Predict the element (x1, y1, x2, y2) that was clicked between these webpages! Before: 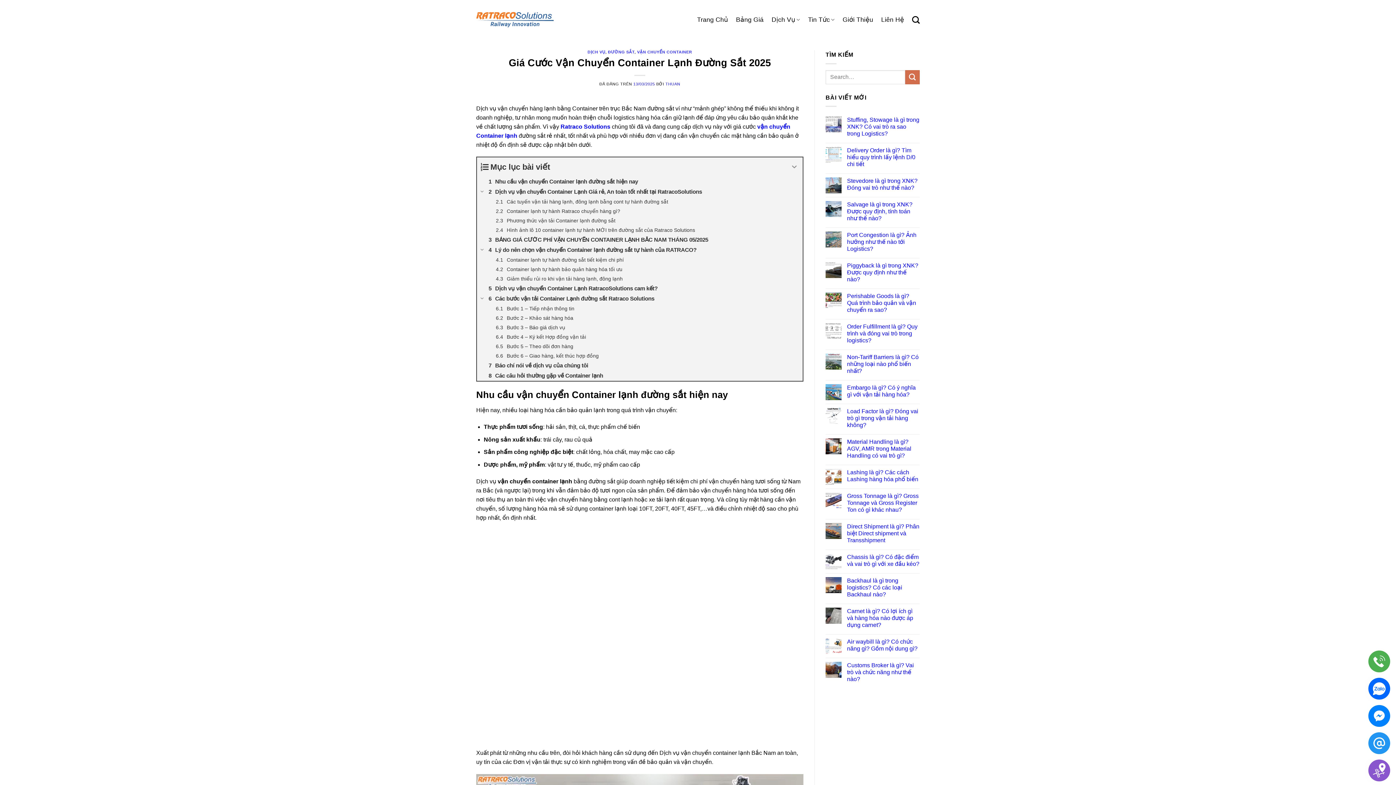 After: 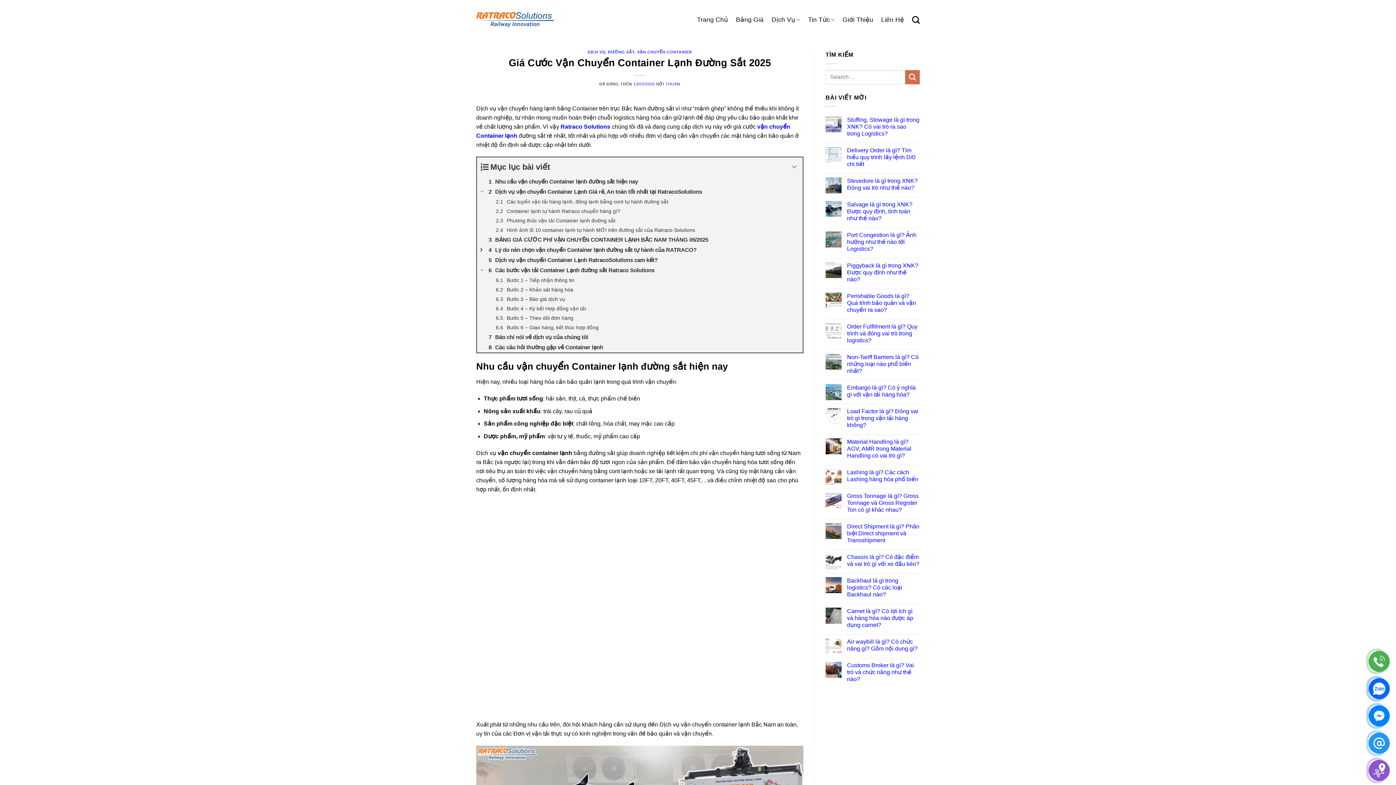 Action: label: Expand or collapse bbox: (477, 245, 487, 254)